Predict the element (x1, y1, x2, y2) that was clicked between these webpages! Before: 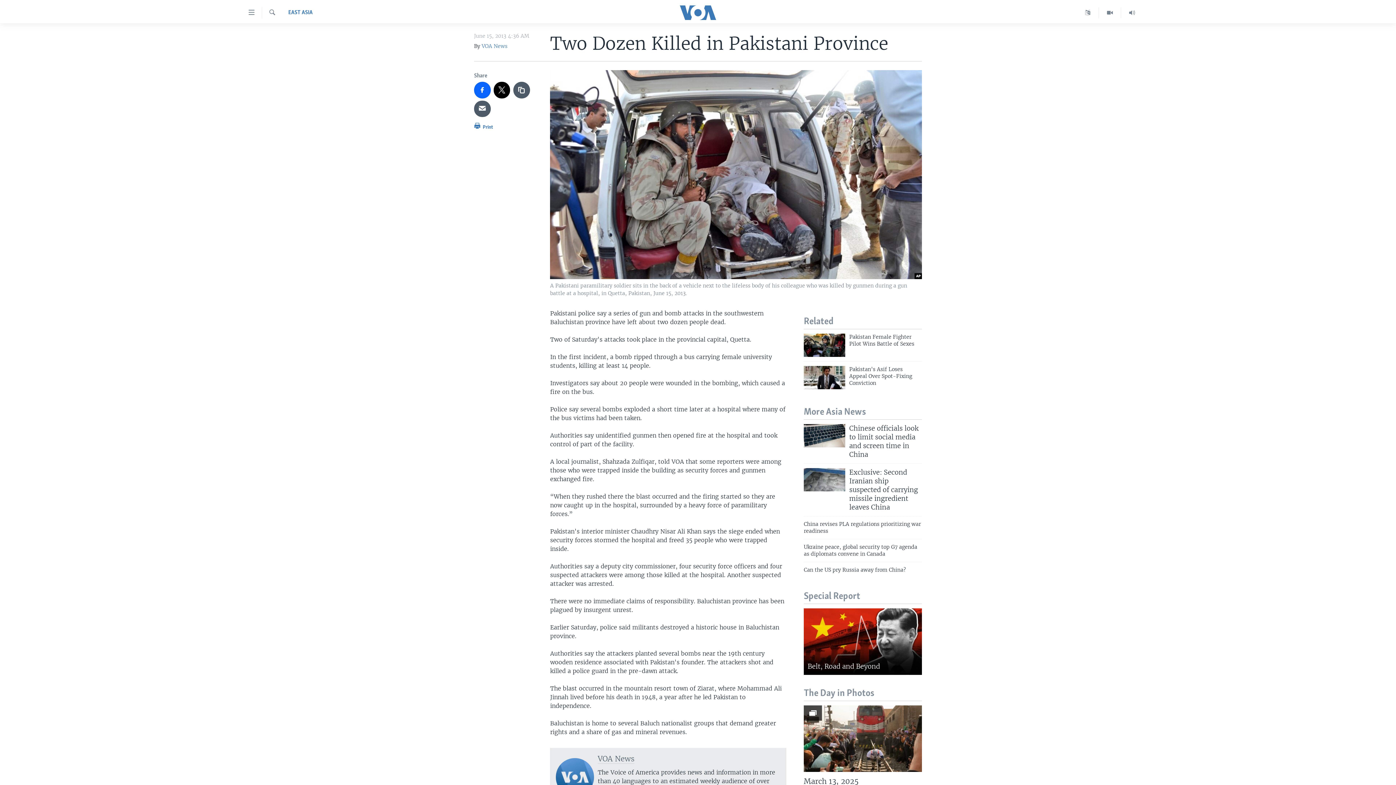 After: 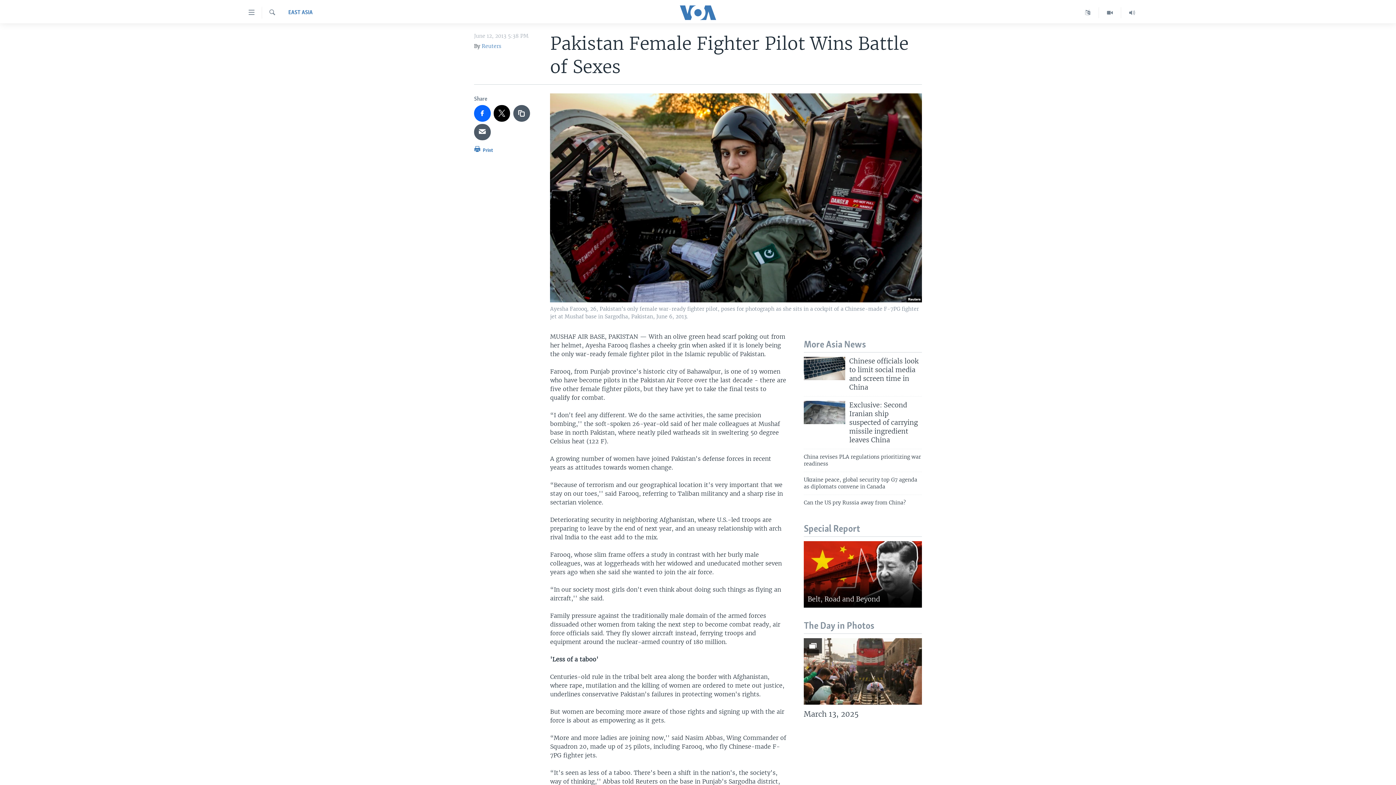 Action: label: Pakistan Female Fighter Pilot Wins Battle of Sexes bbox: (849, 333, 922, 352)